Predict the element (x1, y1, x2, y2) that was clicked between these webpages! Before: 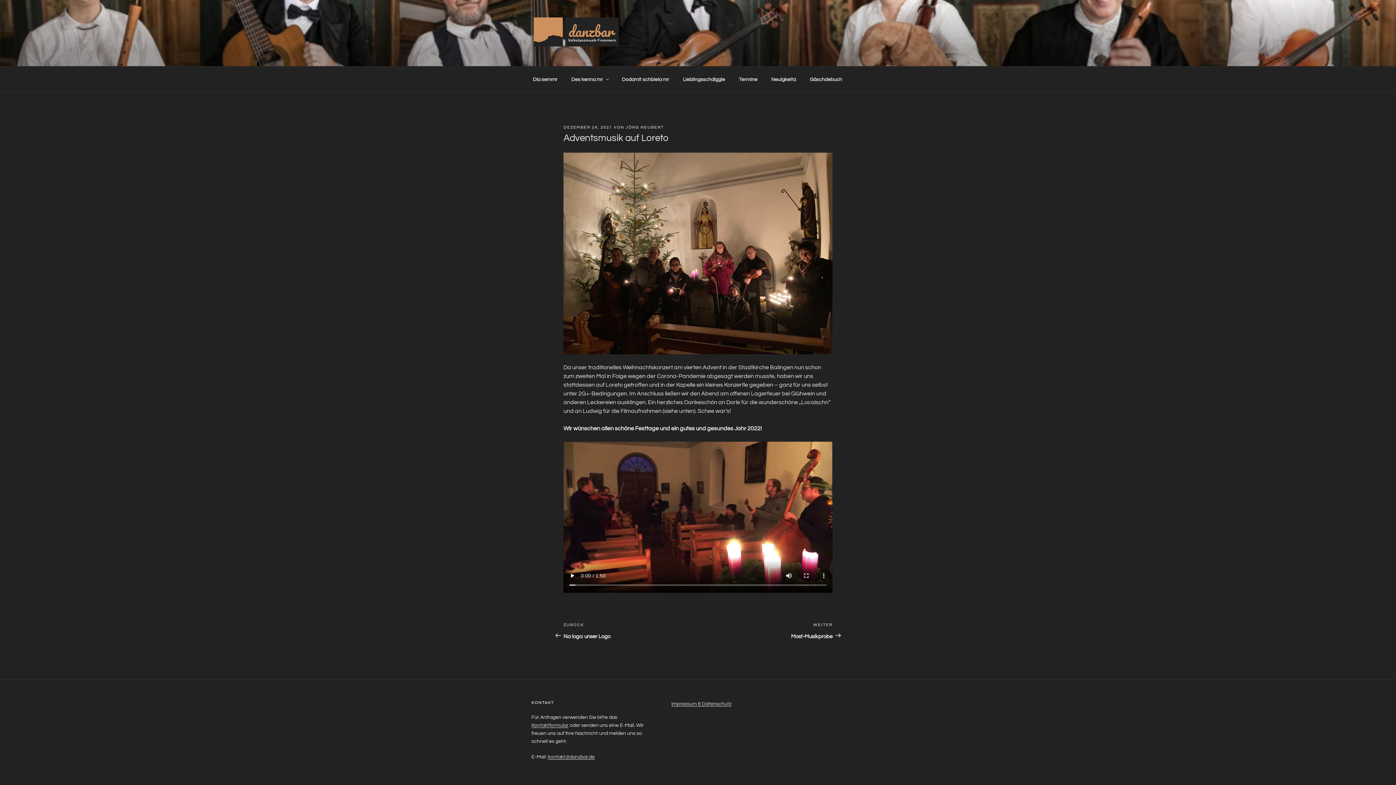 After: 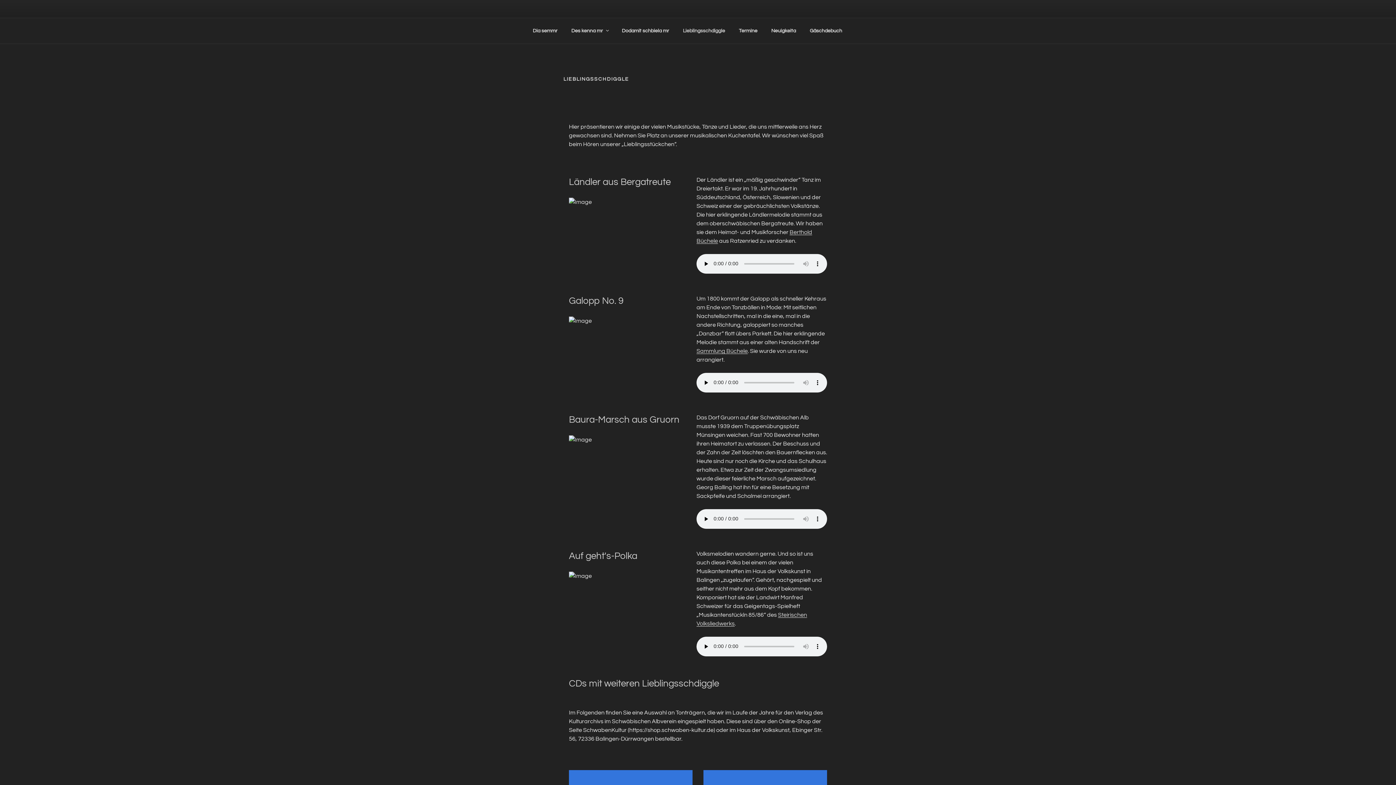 Action: label: Lieblingsschdiggle bbox: (676, 70, 731, 88)